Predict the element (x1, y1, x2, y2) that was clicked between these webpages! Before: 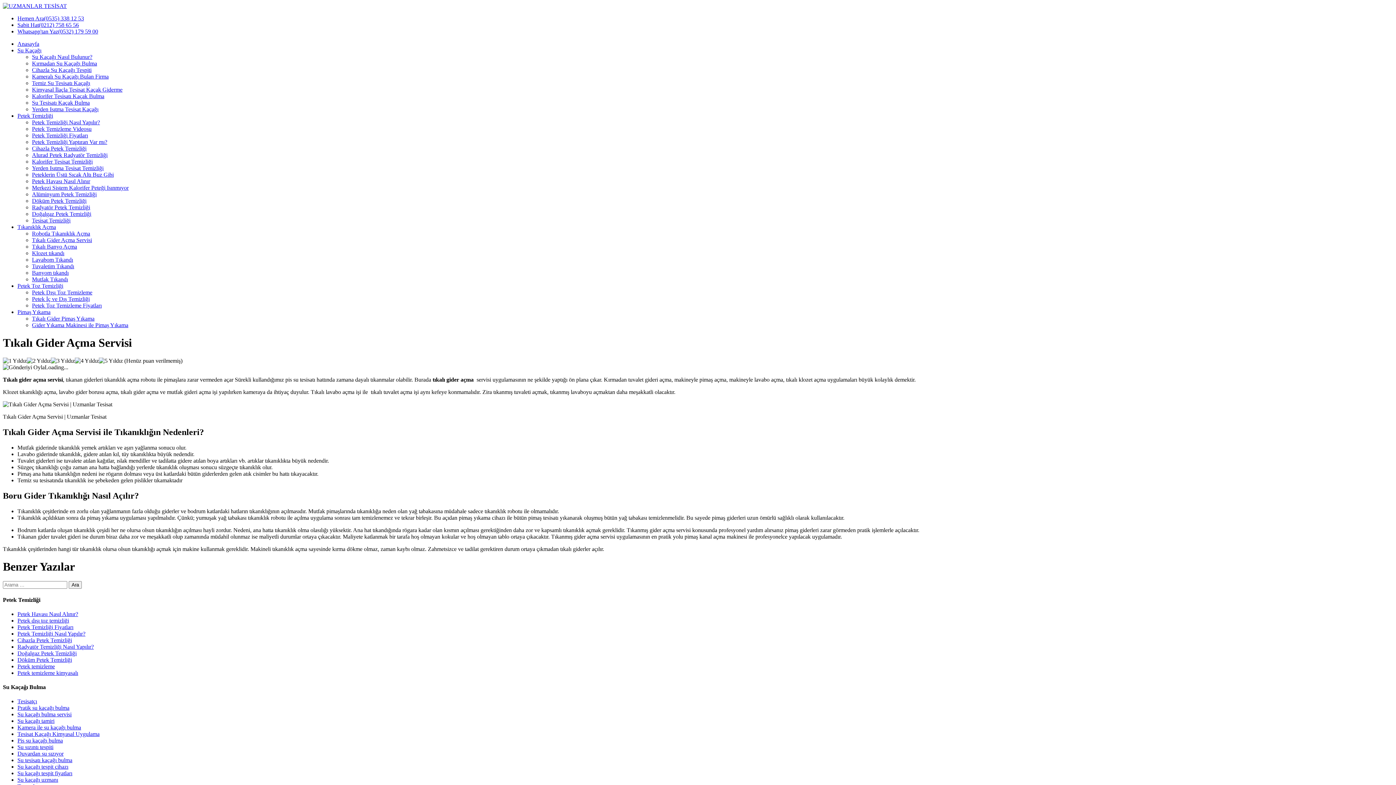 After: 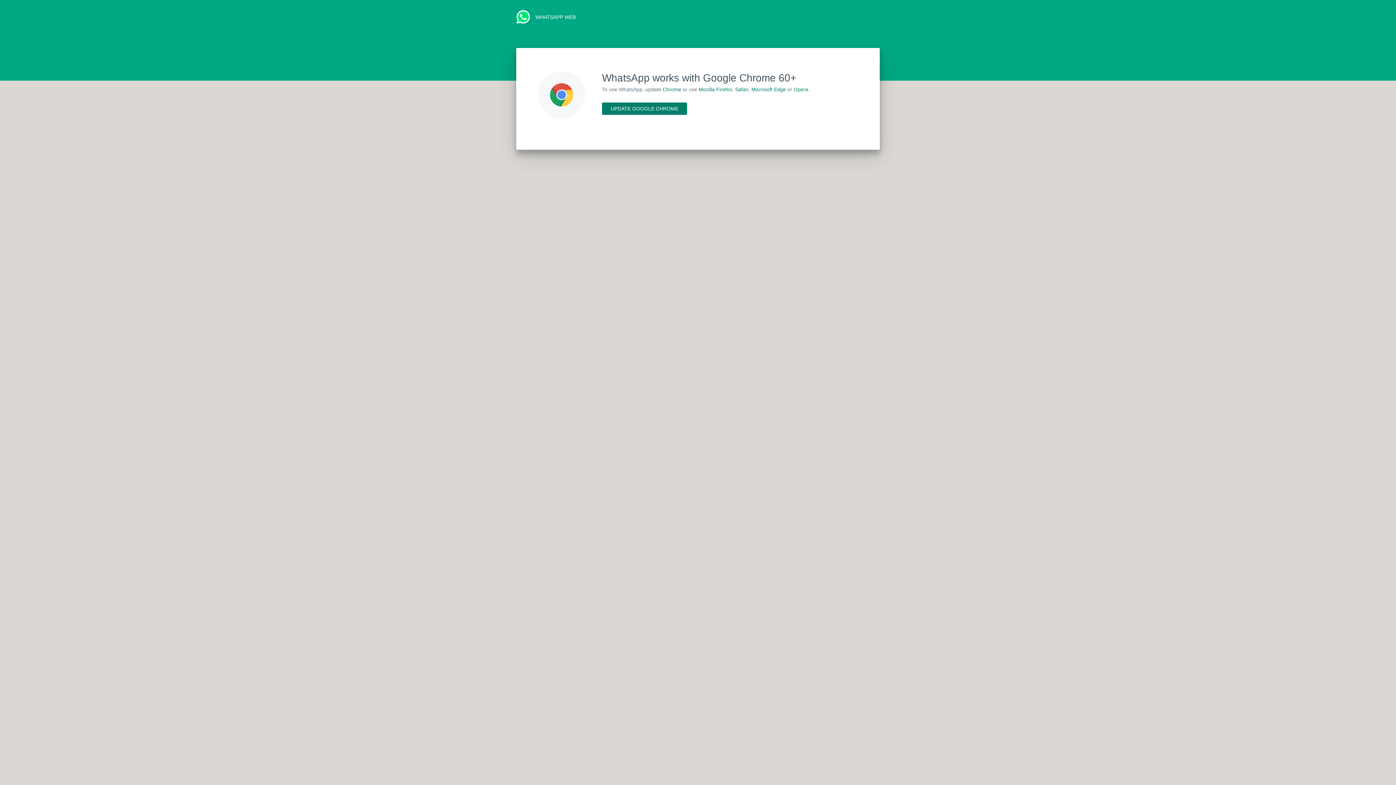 Action: bbox: (17, 28, 98, 34) label: Whatsapp'tan Yaz(0532) 179 59 00